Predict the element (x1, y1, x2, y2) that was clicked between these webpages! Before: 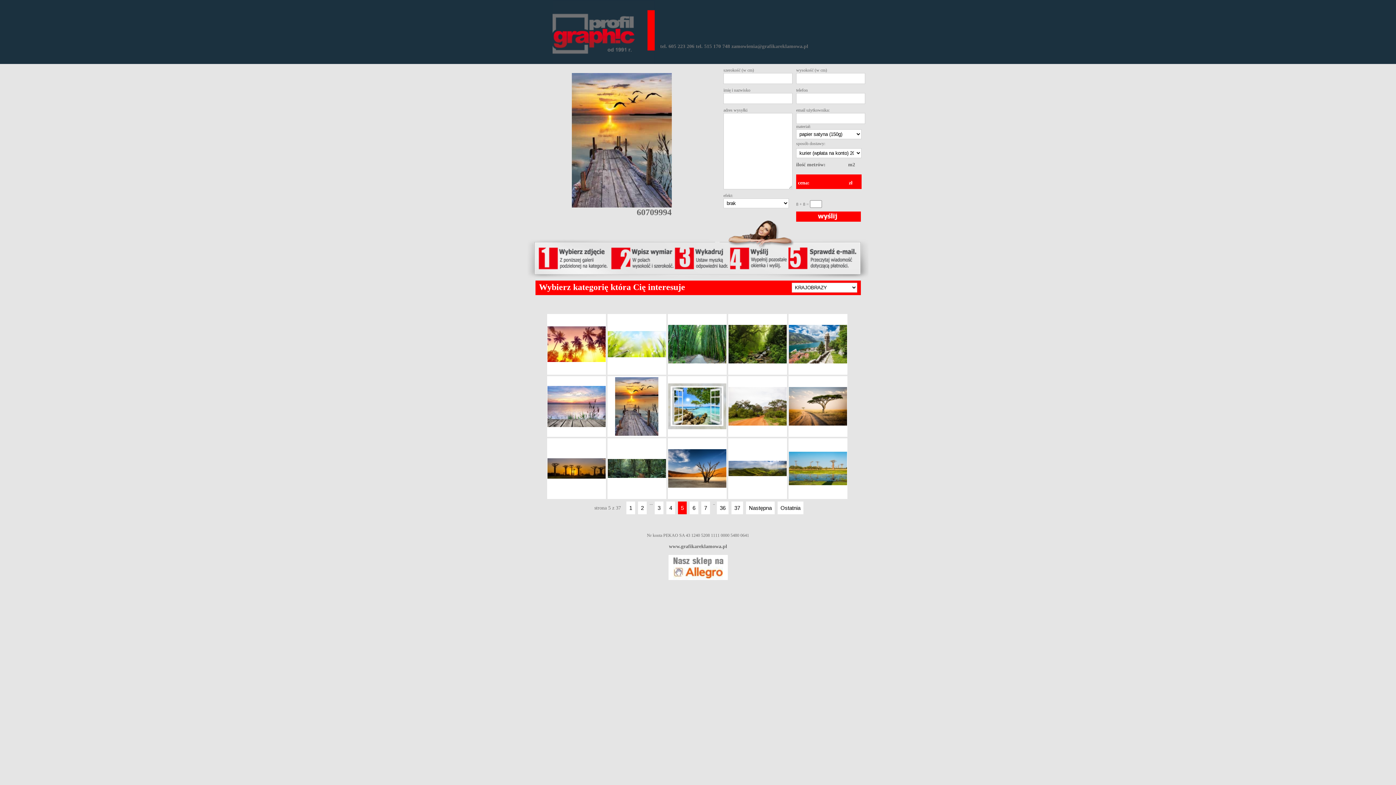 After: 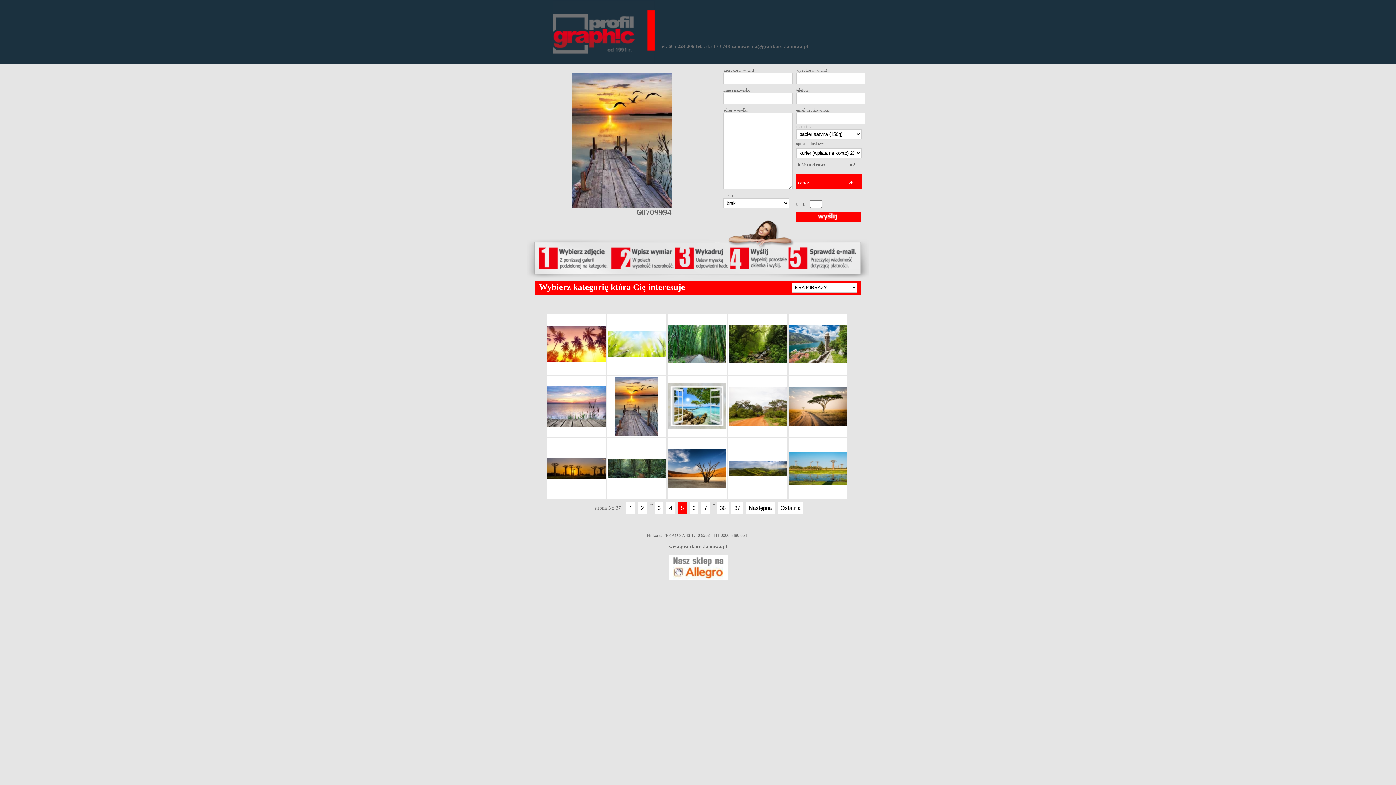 Action: bbox: (668, 576, 727, 581)